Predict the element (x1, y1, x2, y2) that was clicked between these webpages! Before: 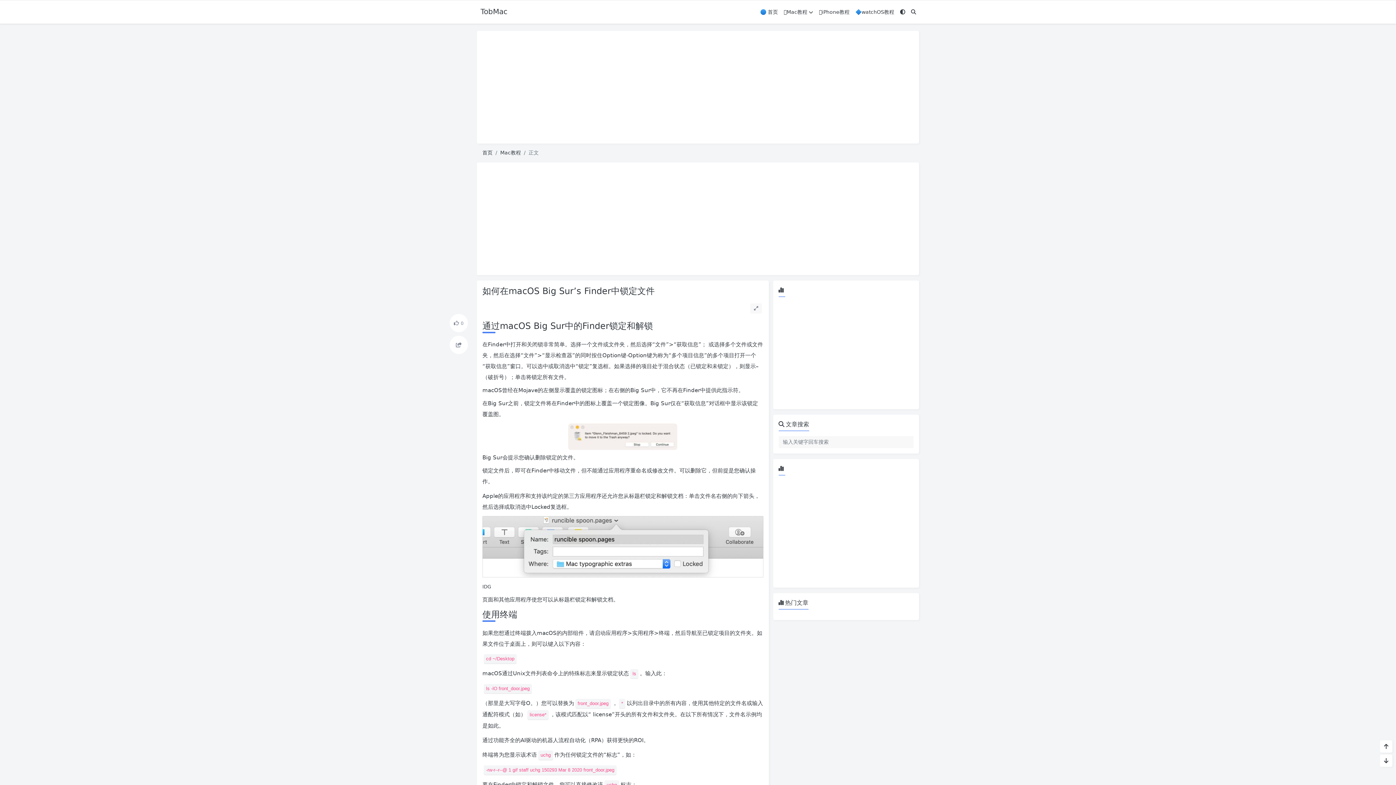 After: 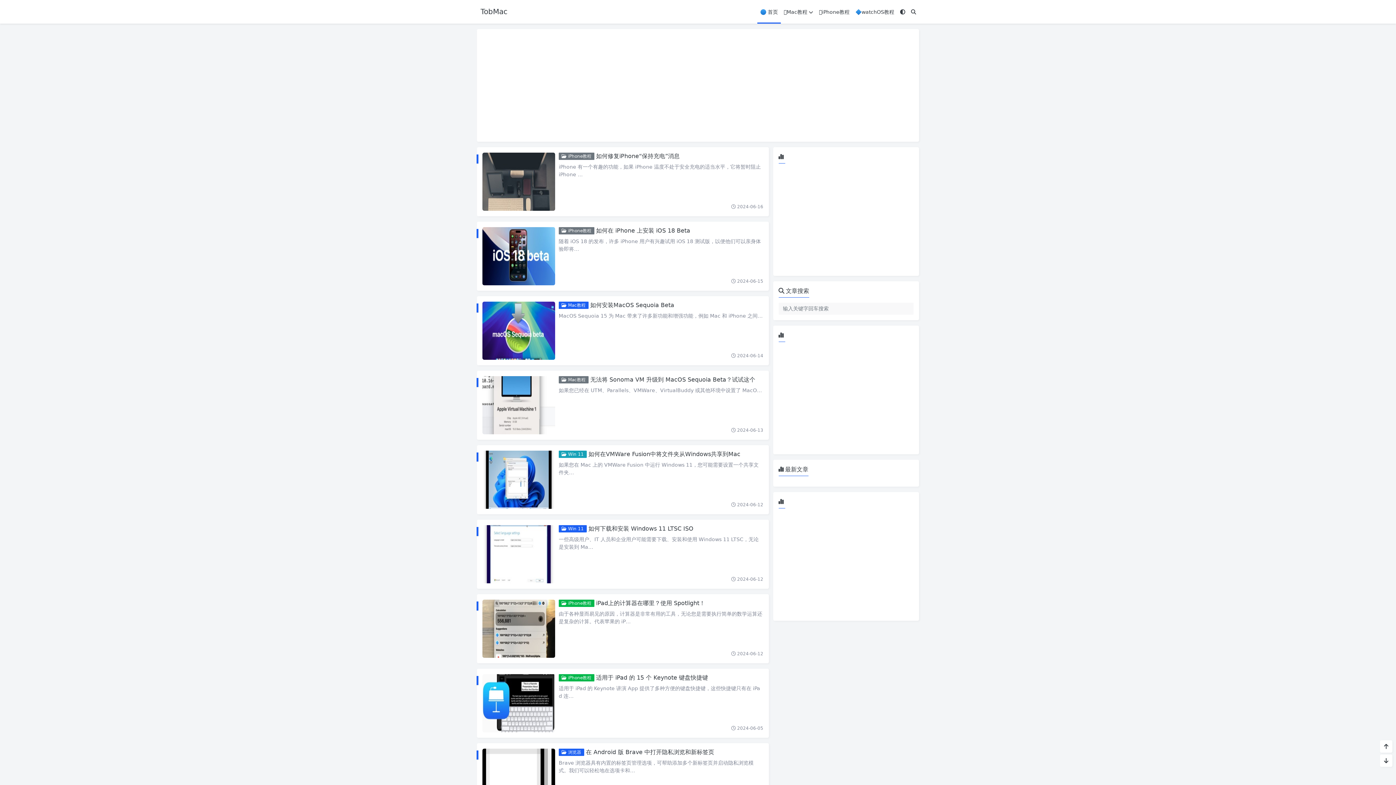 Action: bbox: (477, 0, 511, 23) label: TobMac